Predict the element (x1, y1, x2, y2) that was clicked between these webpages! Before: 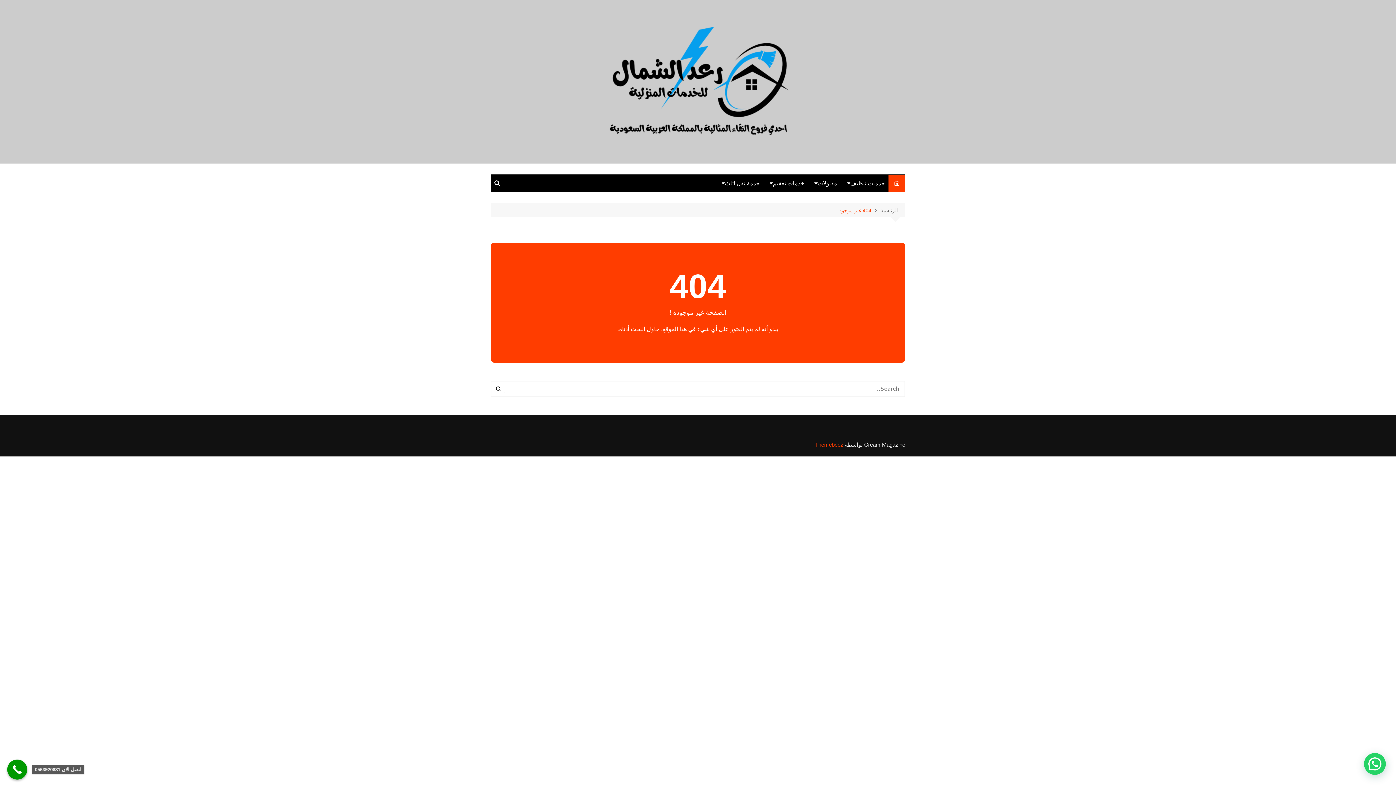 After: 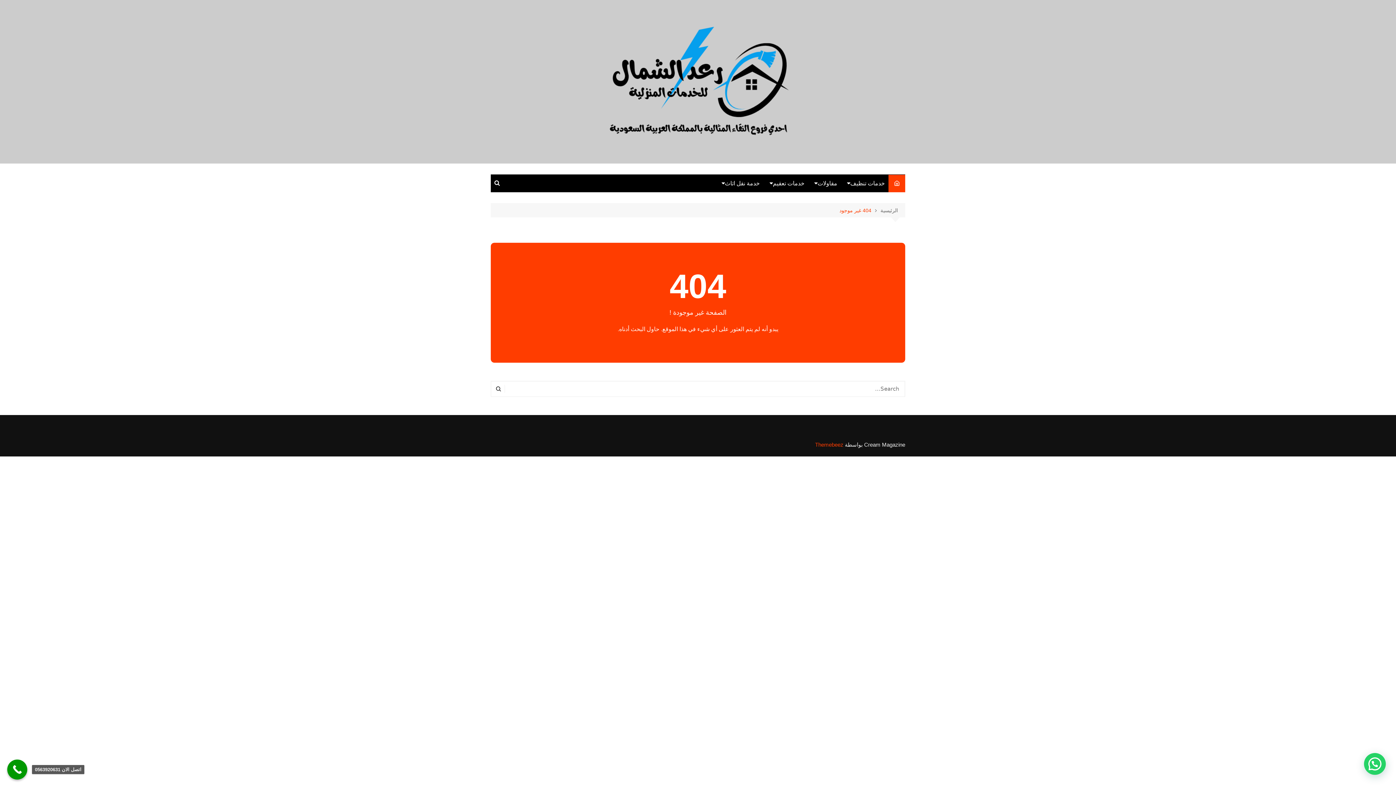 Action: bbox: (7, 760, 27, 780) label: اتصل الان 0563920631